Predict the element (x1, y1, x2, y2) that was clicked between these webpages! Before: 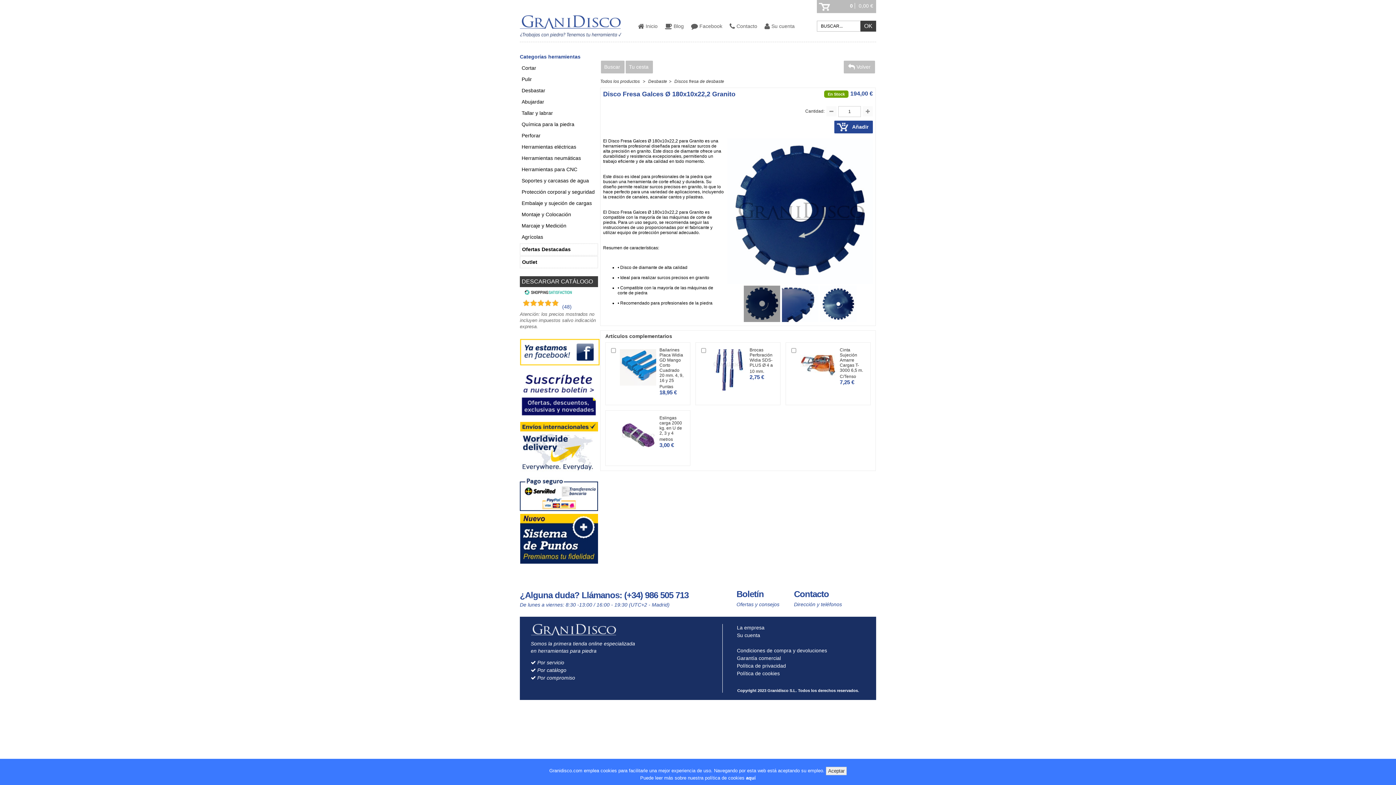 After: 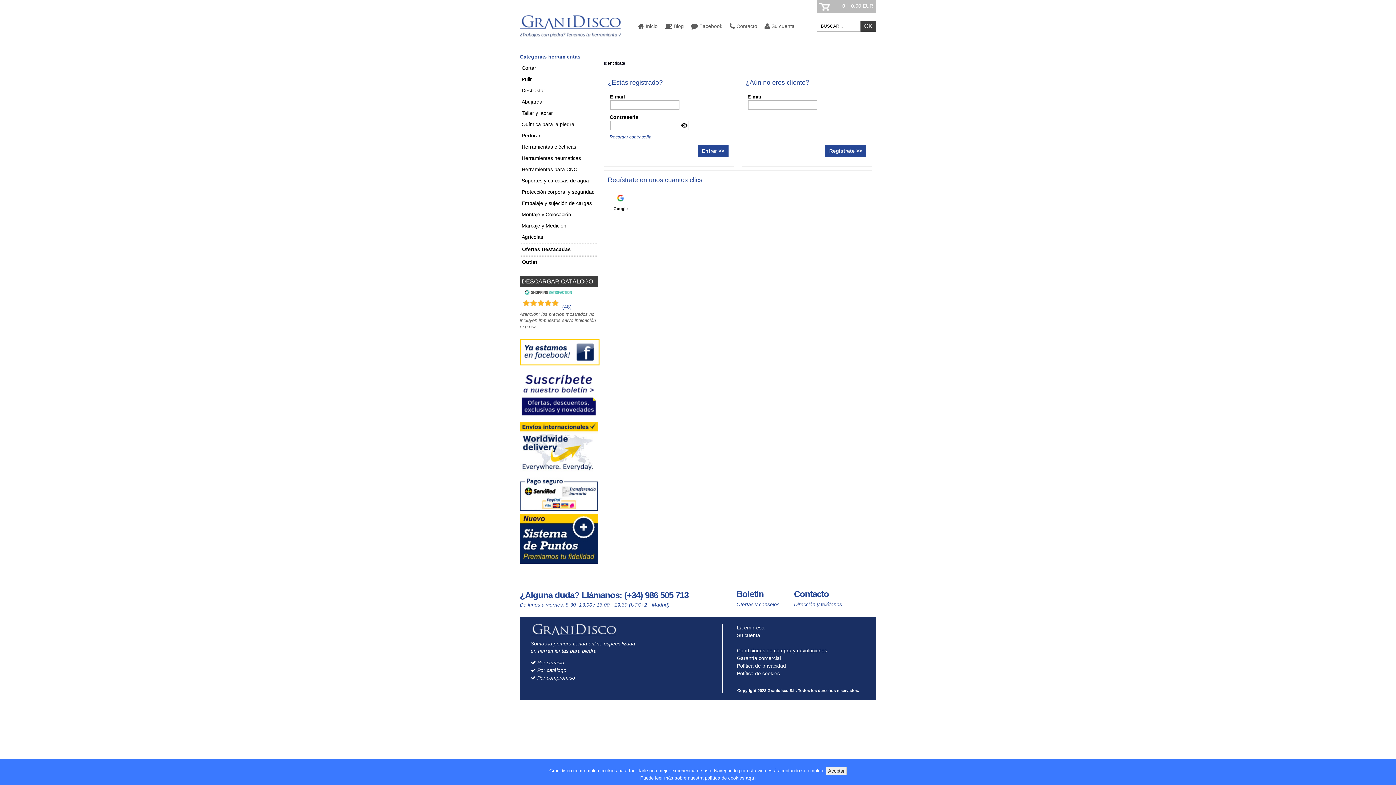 Action: label:  Su cuenta bbox: (733, 632, 760, 638)